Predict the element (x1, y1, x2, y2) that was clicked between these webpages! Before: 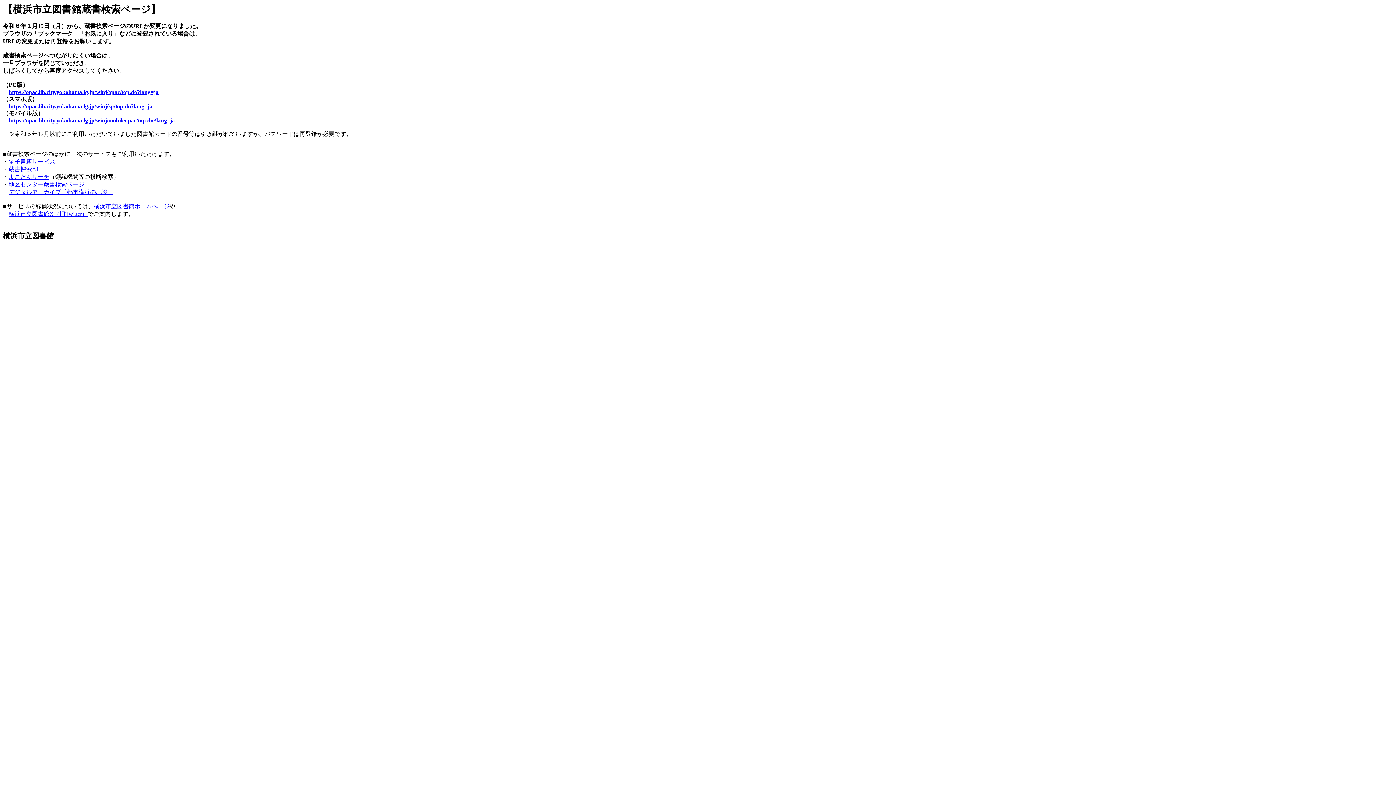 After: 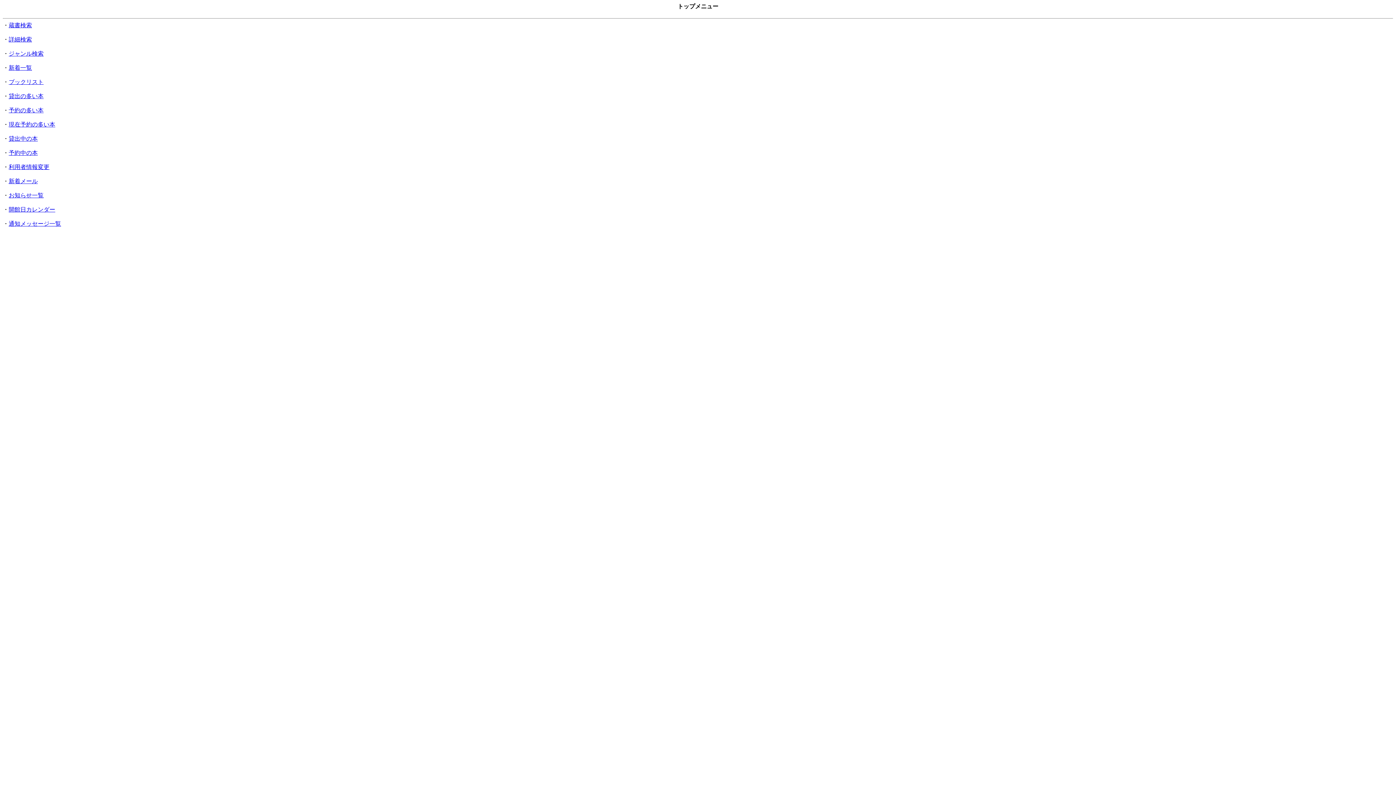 Action: label: https://opac.lib.city.yokohama.lg.jp/winj/mobileopac/top.do?lang=ja bbox: (8, 117, 174, 123)